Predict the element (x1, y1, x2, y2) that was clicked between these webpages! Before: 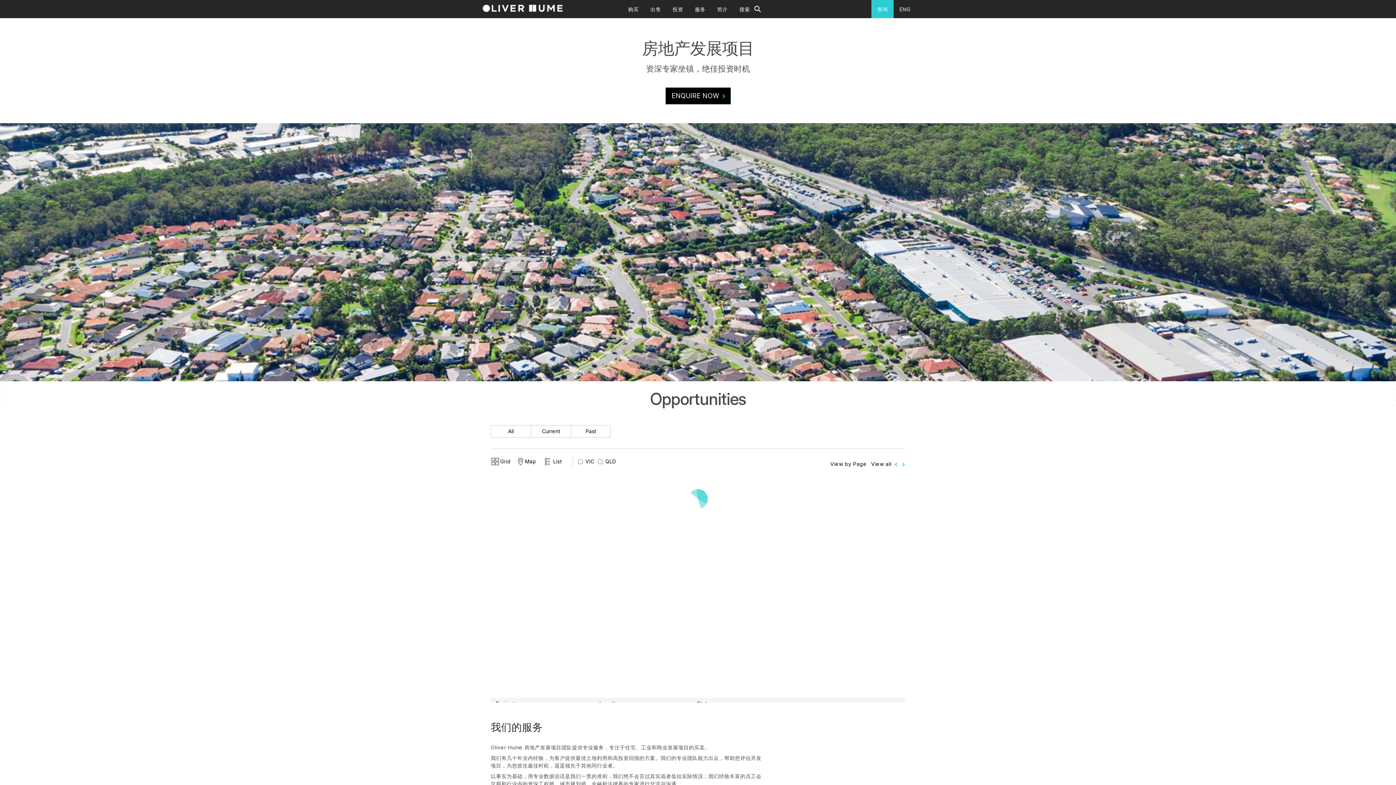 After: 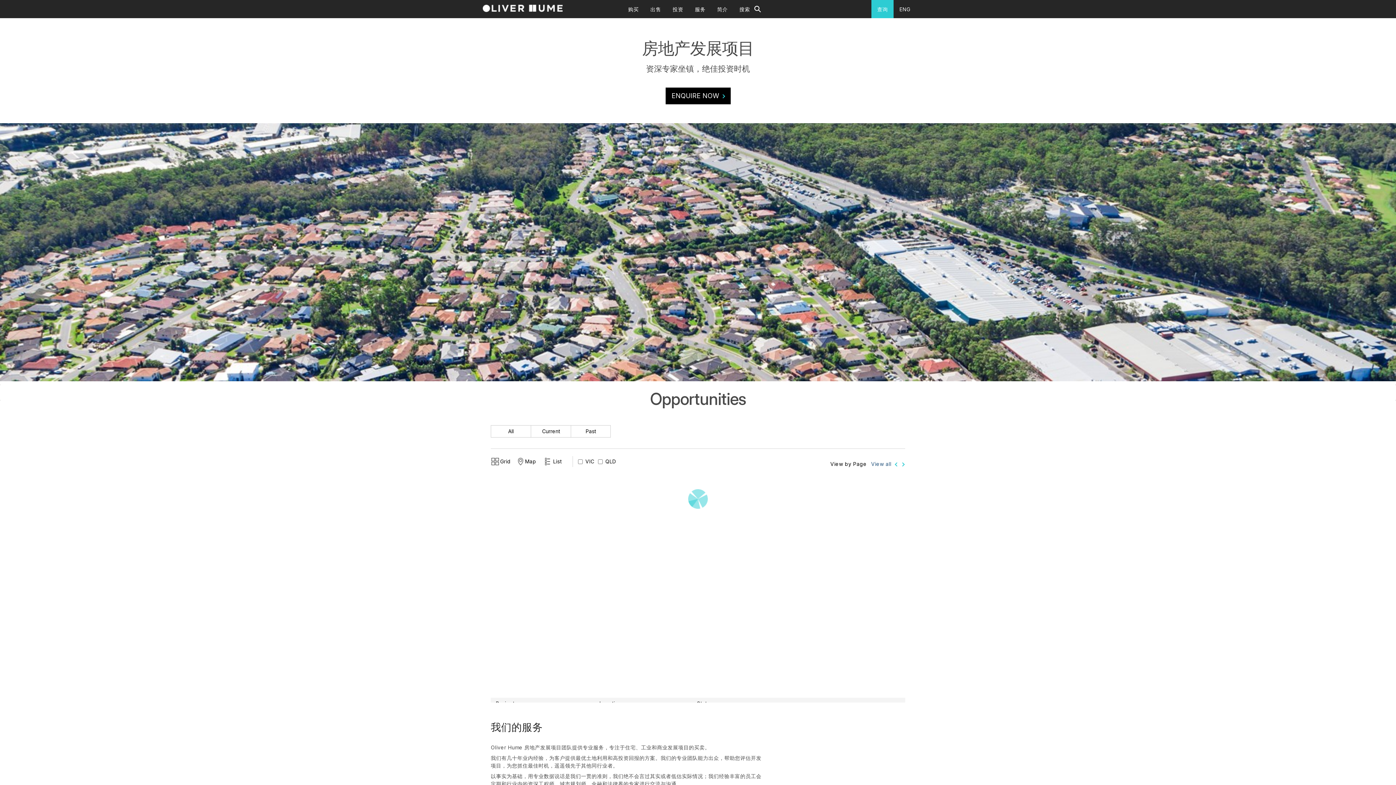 Action: bbox: (869, 458, 893, 470) label: View all